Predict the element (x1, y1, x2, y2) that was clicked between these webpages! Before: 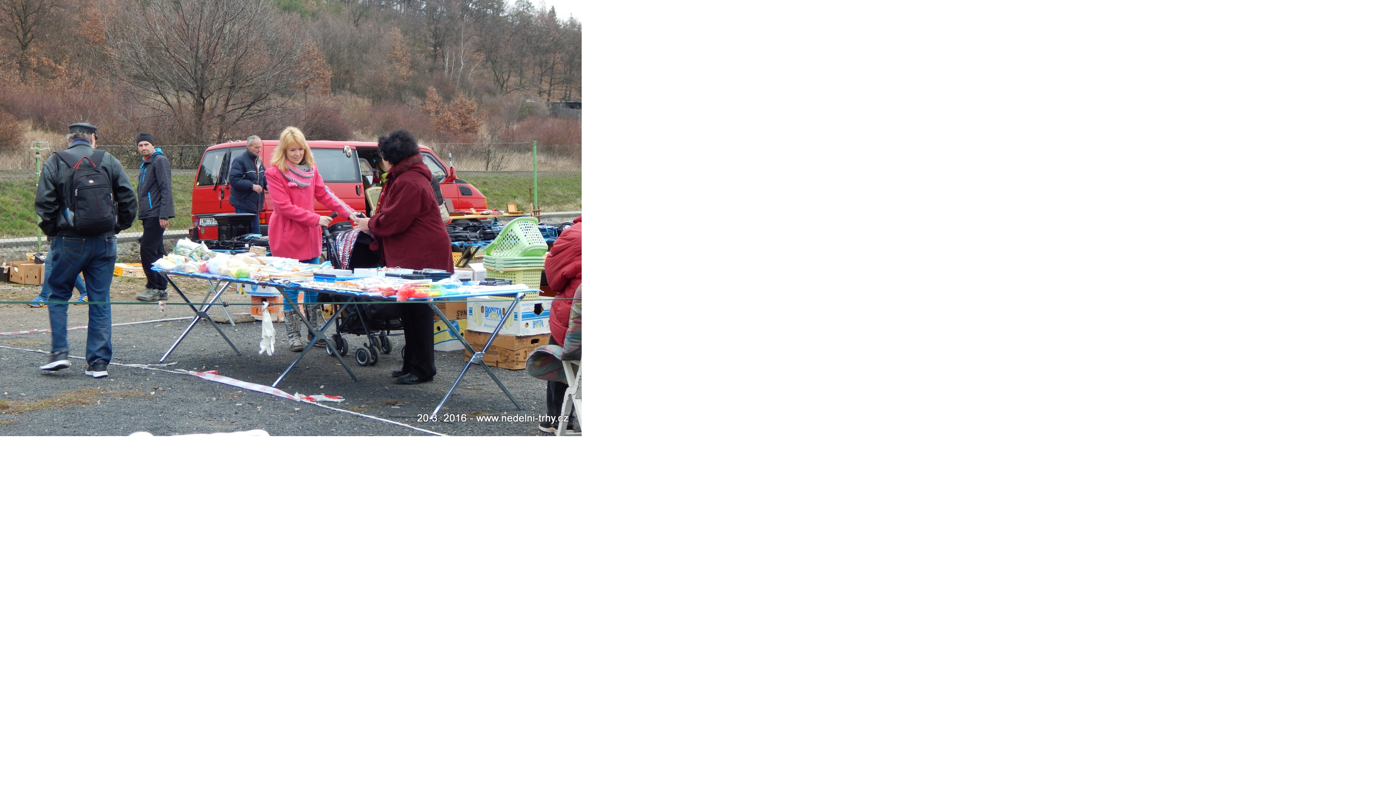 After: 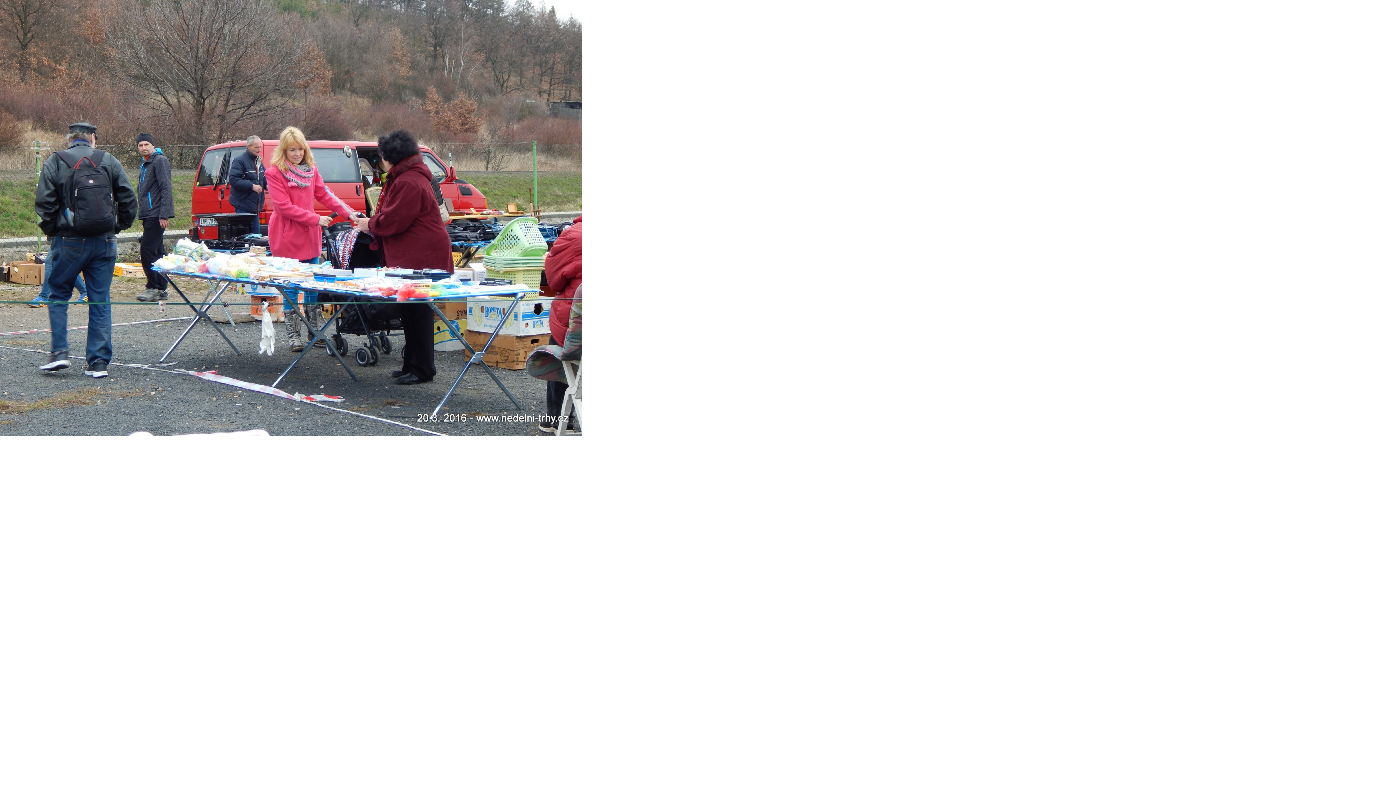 Action: bbox: (0, 430, 581, 437)